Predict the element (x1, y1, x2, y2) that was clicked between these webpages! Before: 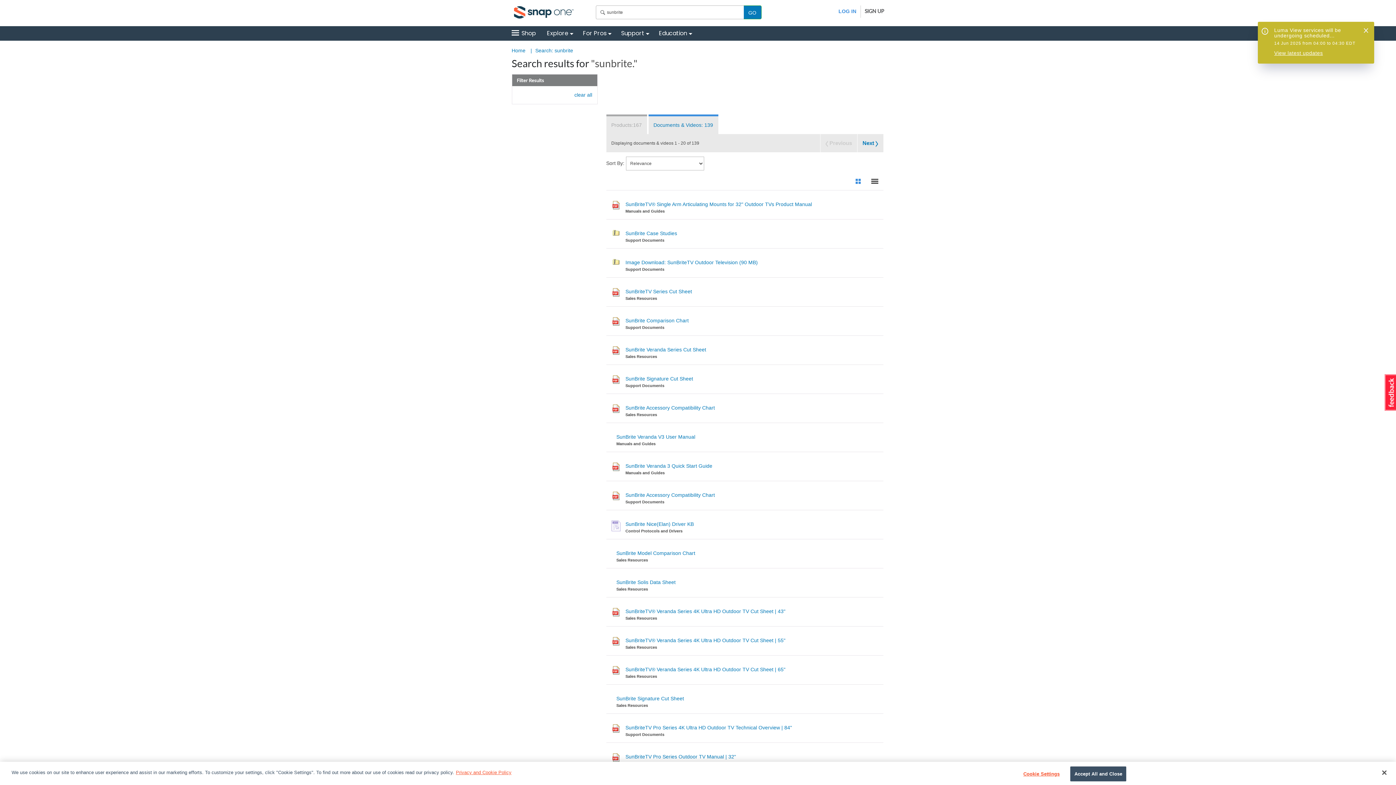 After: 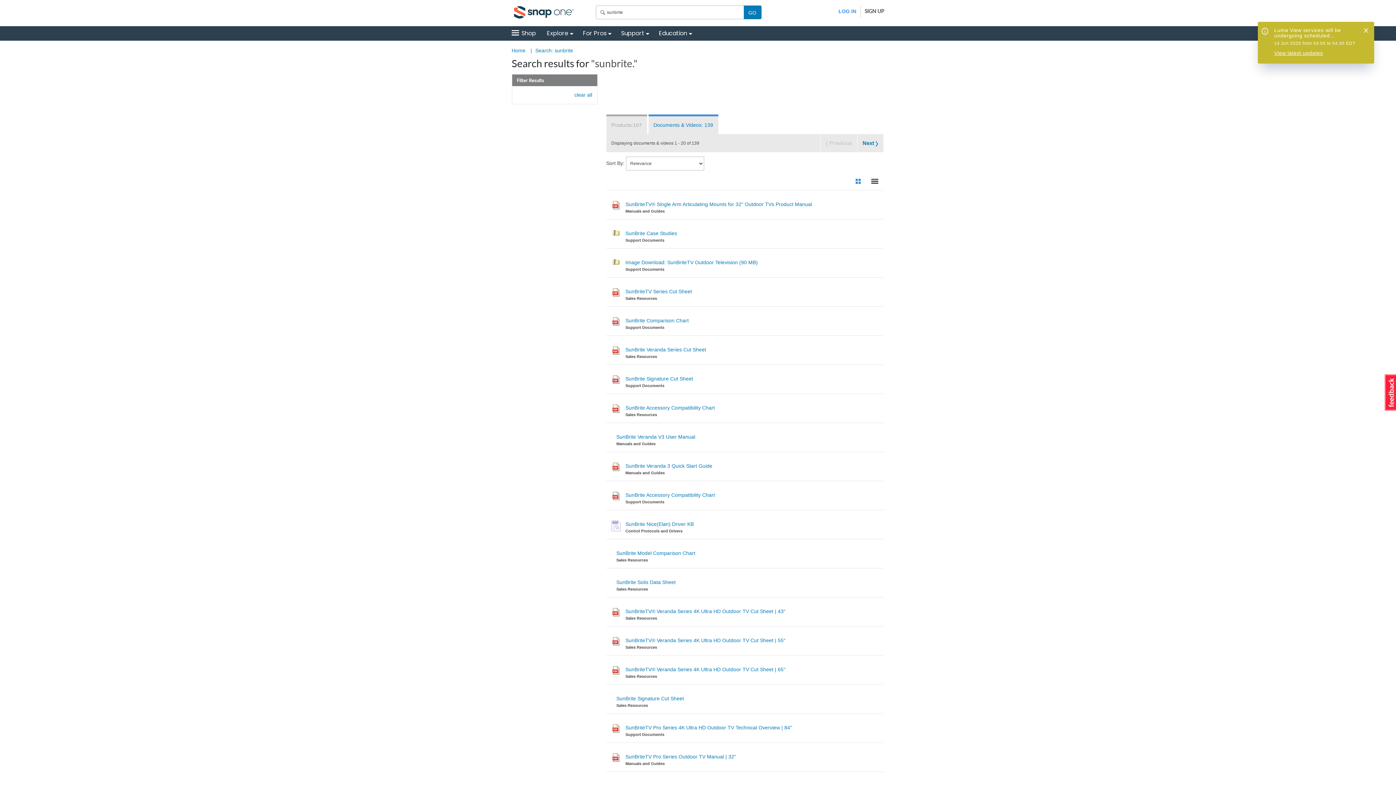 Action: bbox: (611, 289, 620, 294)